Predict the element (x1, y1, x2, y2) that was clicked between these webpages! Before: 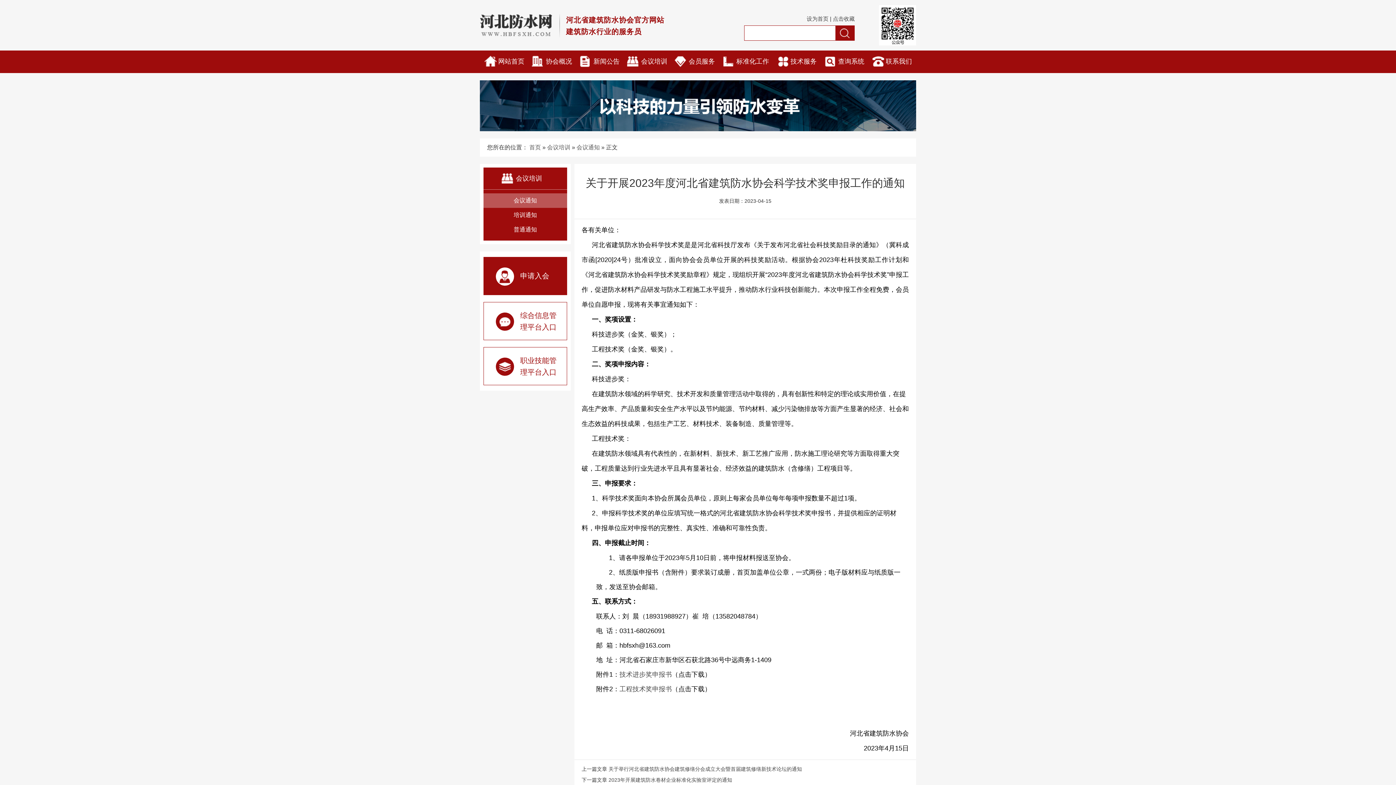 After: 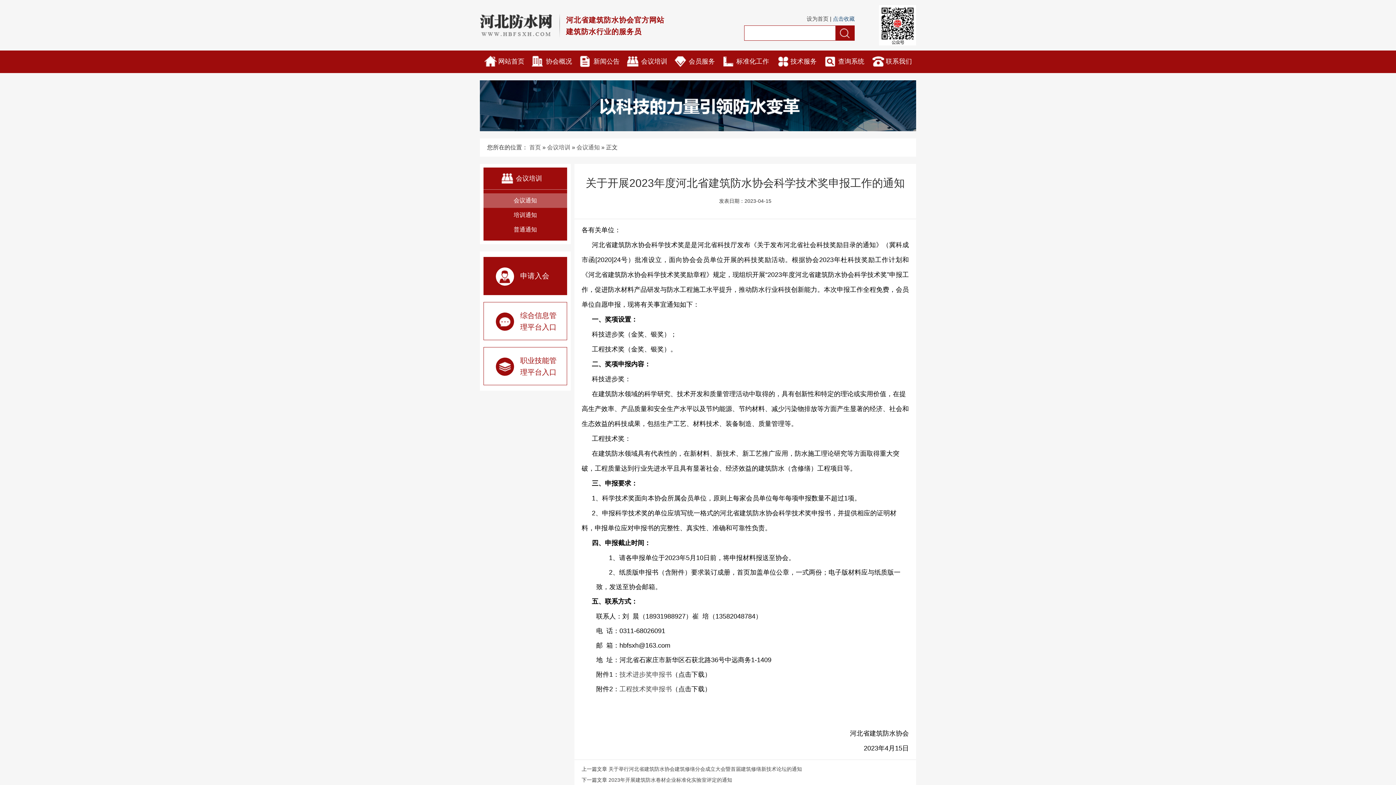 Action: bbox: (833, 15, 854, 21) label: 点击收藏